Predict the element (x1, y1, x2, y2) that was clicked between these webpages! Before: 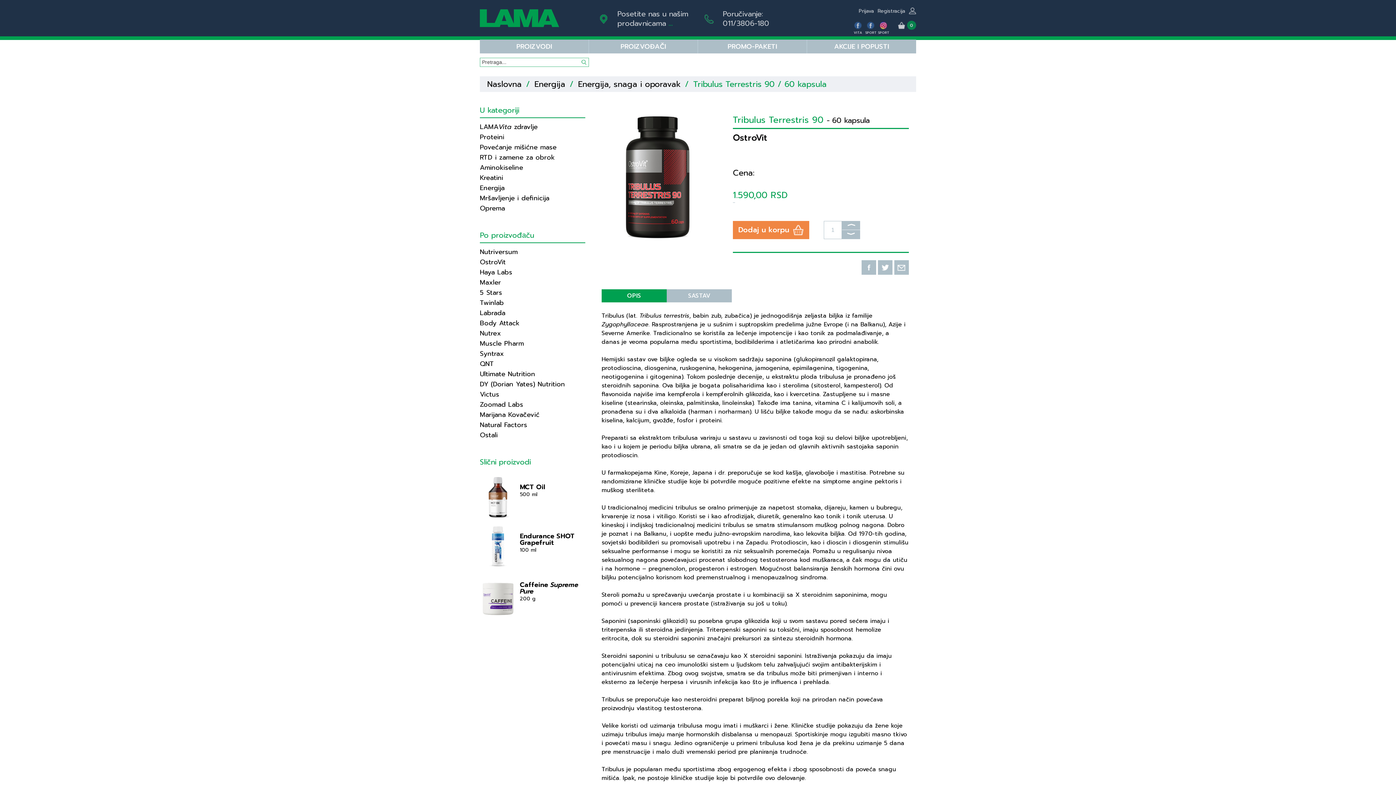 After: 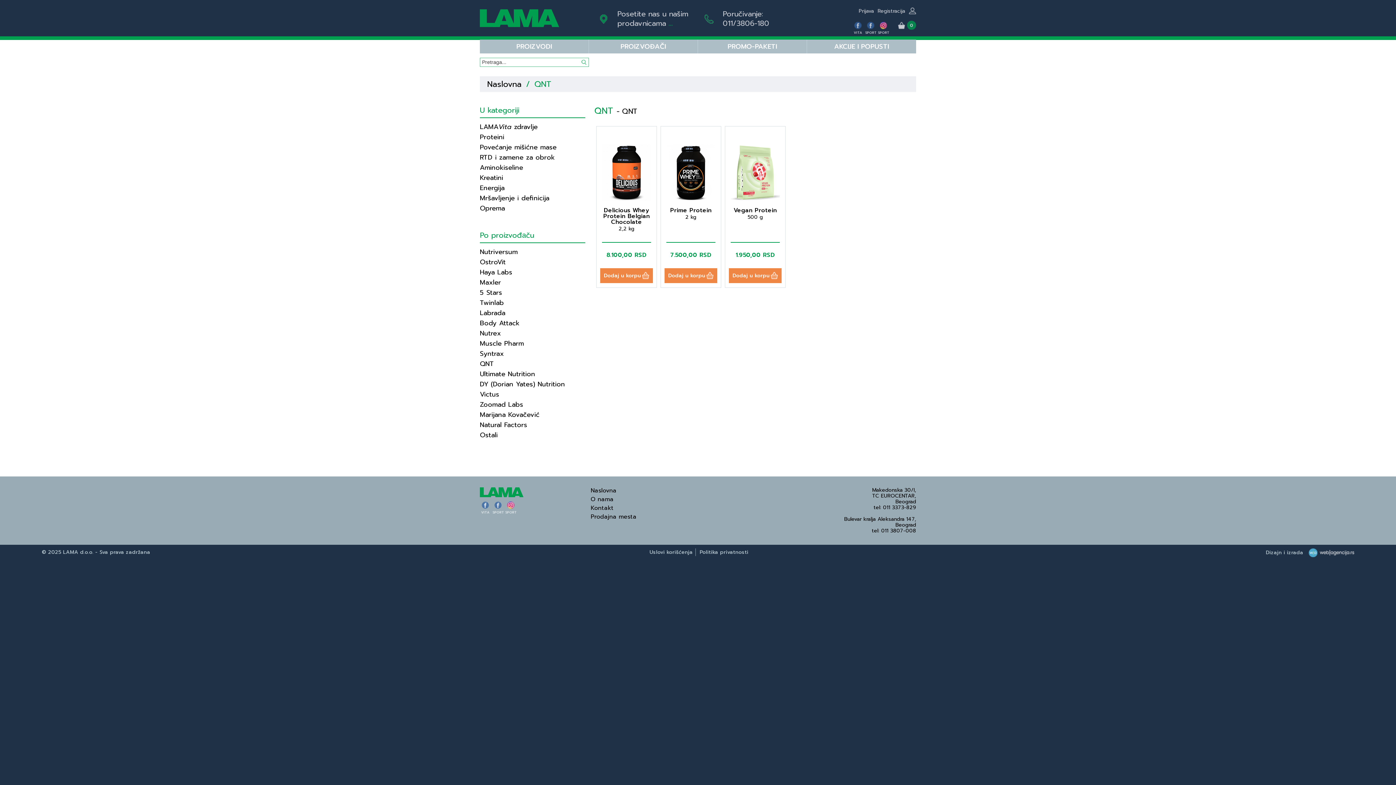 Action: bbox: (480, 358, 494, 369) label: QNT